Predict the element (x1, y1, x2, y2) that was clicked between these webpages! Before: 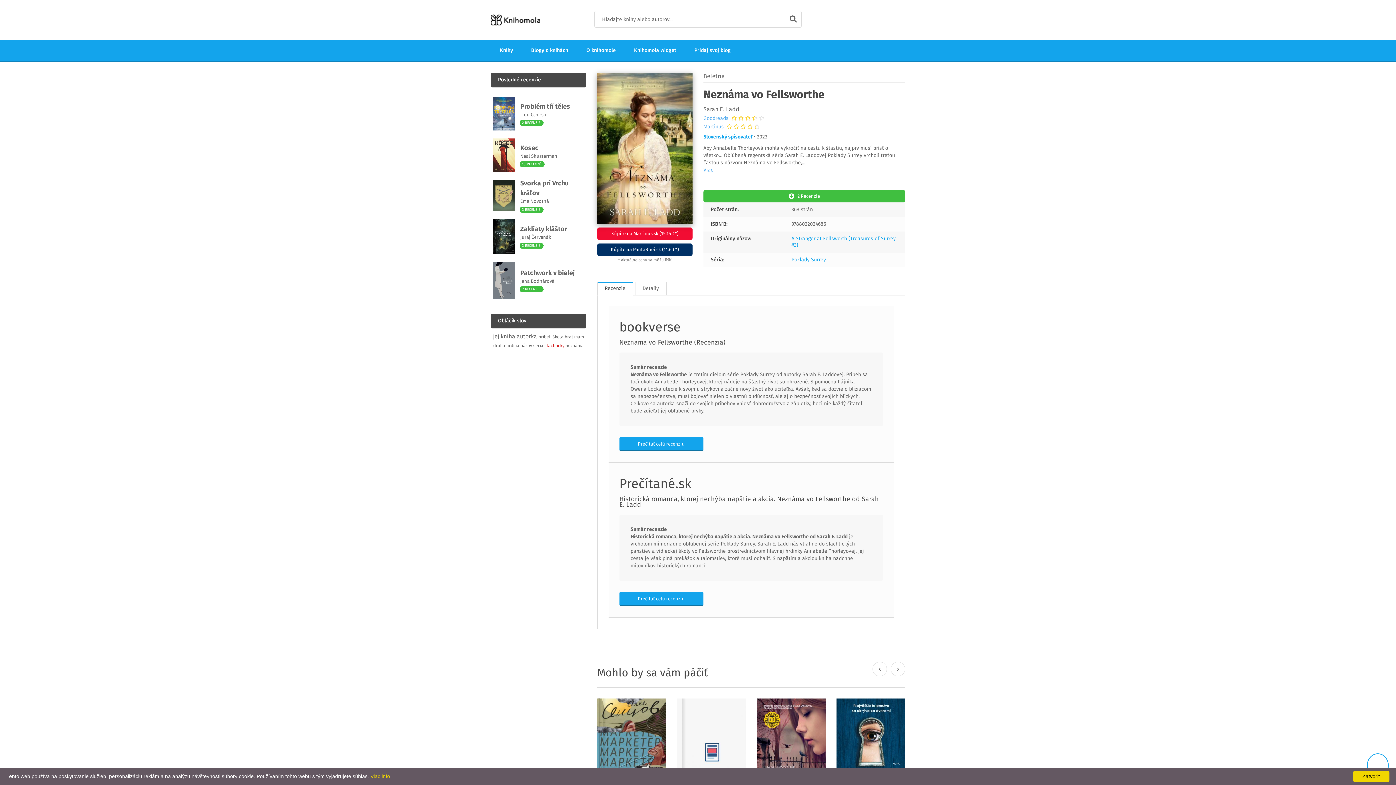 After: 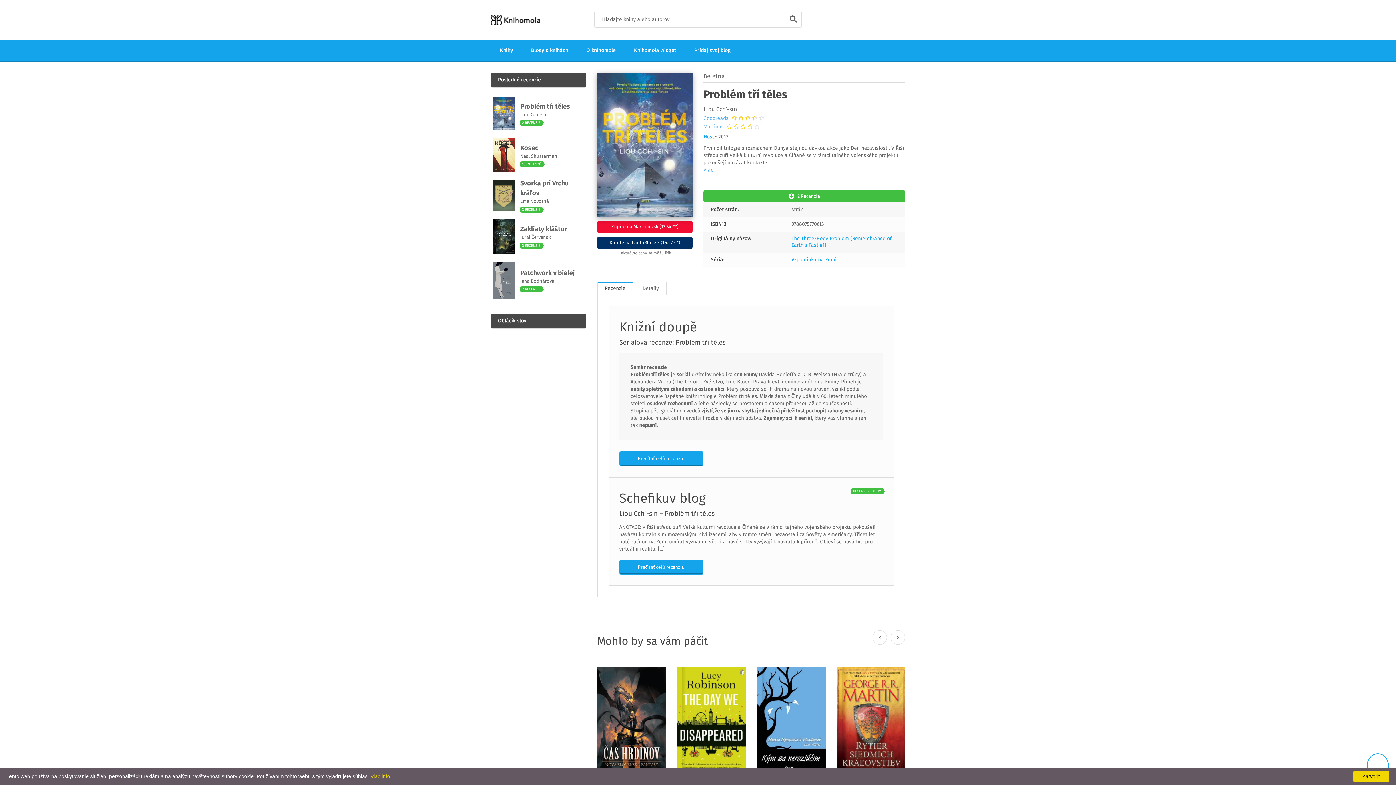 Action: bbox: (520, 101, 586, 111) label: Problém tří těles